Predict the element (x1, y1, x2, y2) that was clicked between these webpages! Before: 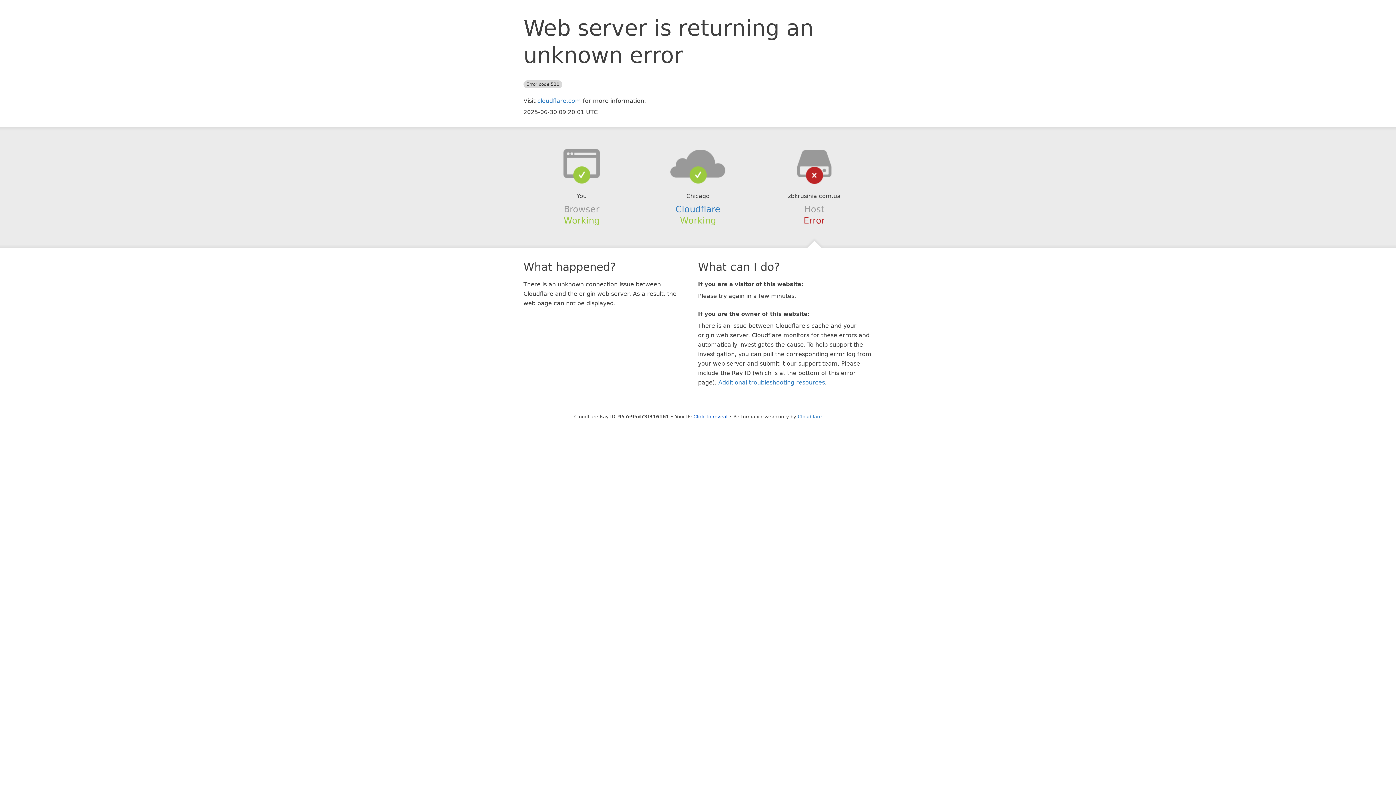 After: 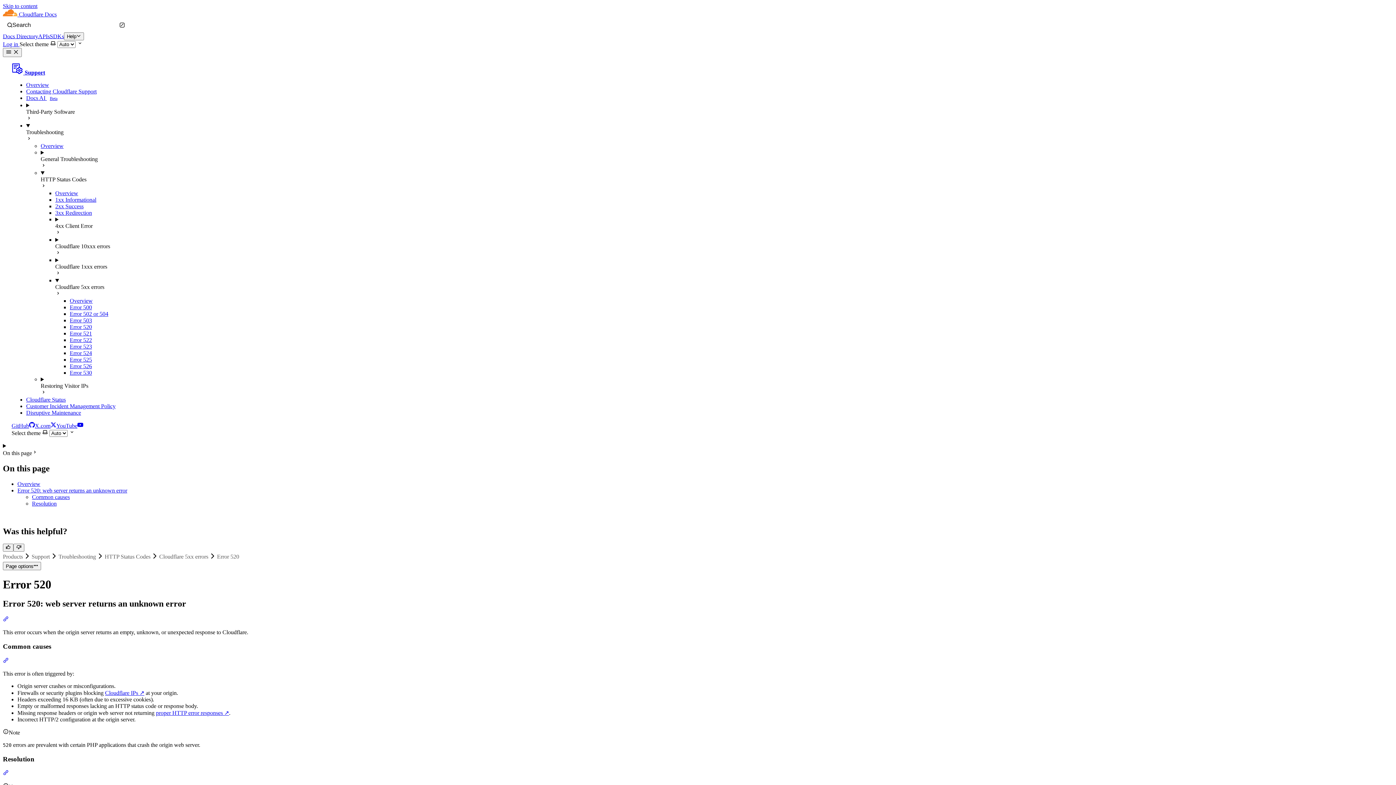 Action: label: Additional troubleshooting resources bbox: (718, 379, 825, 386)